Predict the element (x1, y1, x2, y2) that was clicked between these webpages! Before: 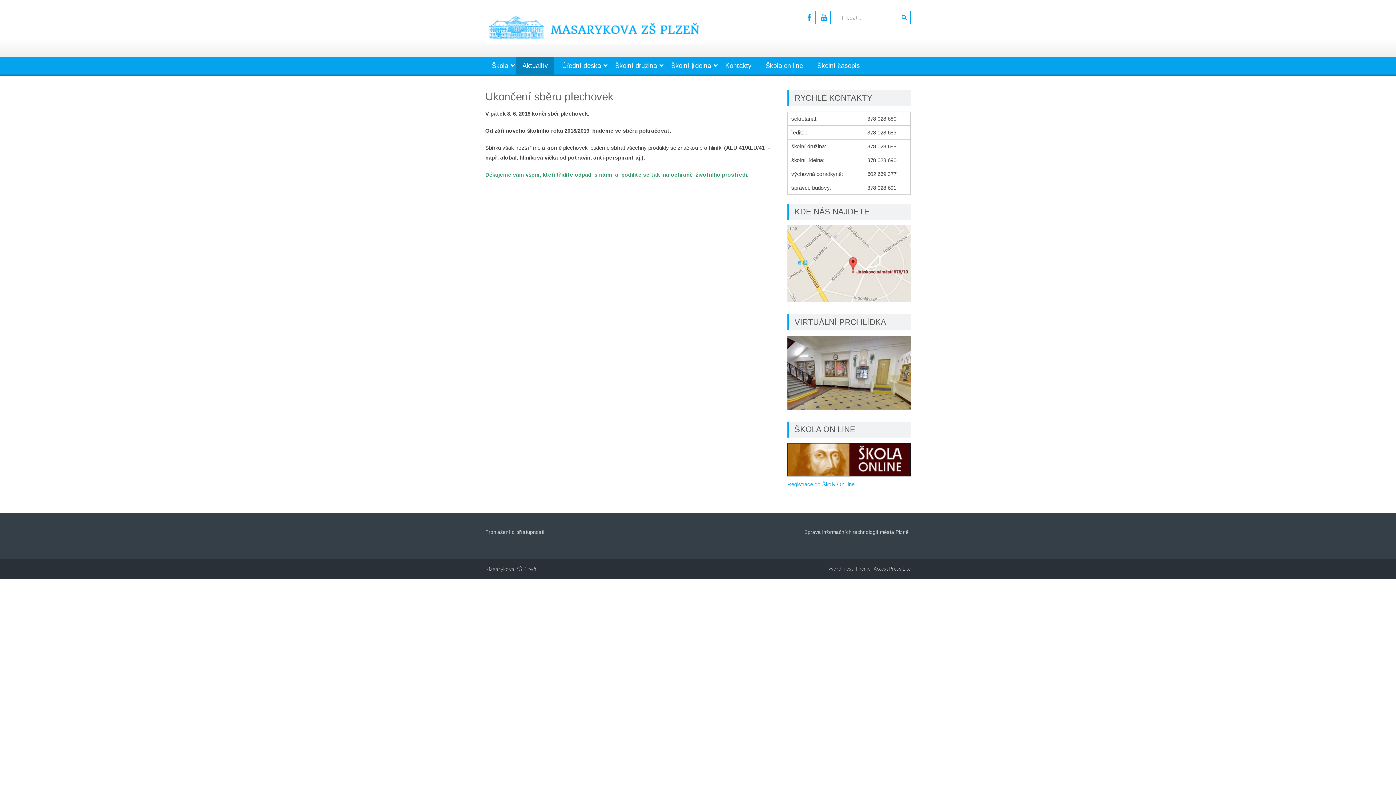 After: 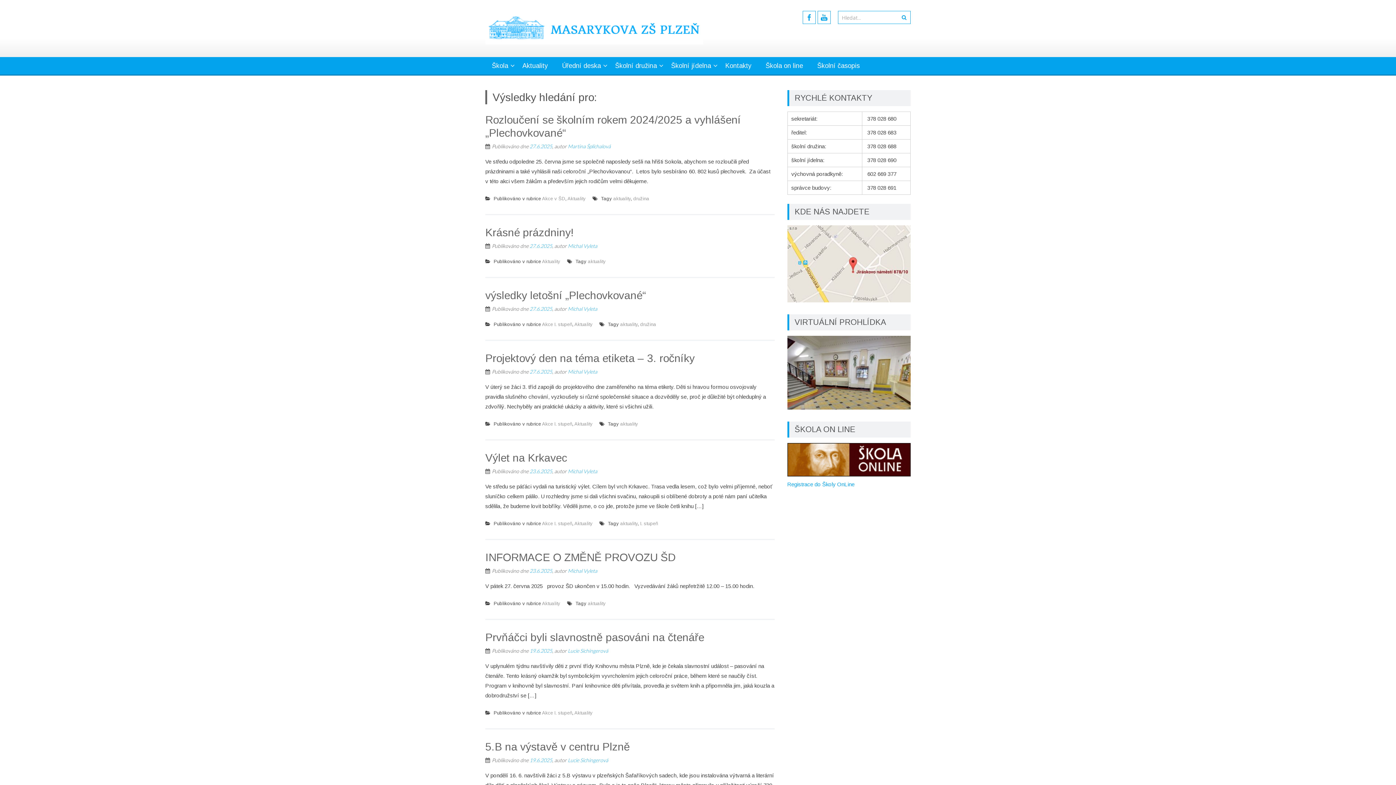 Action: bbox: (898, 11, 910, 23)